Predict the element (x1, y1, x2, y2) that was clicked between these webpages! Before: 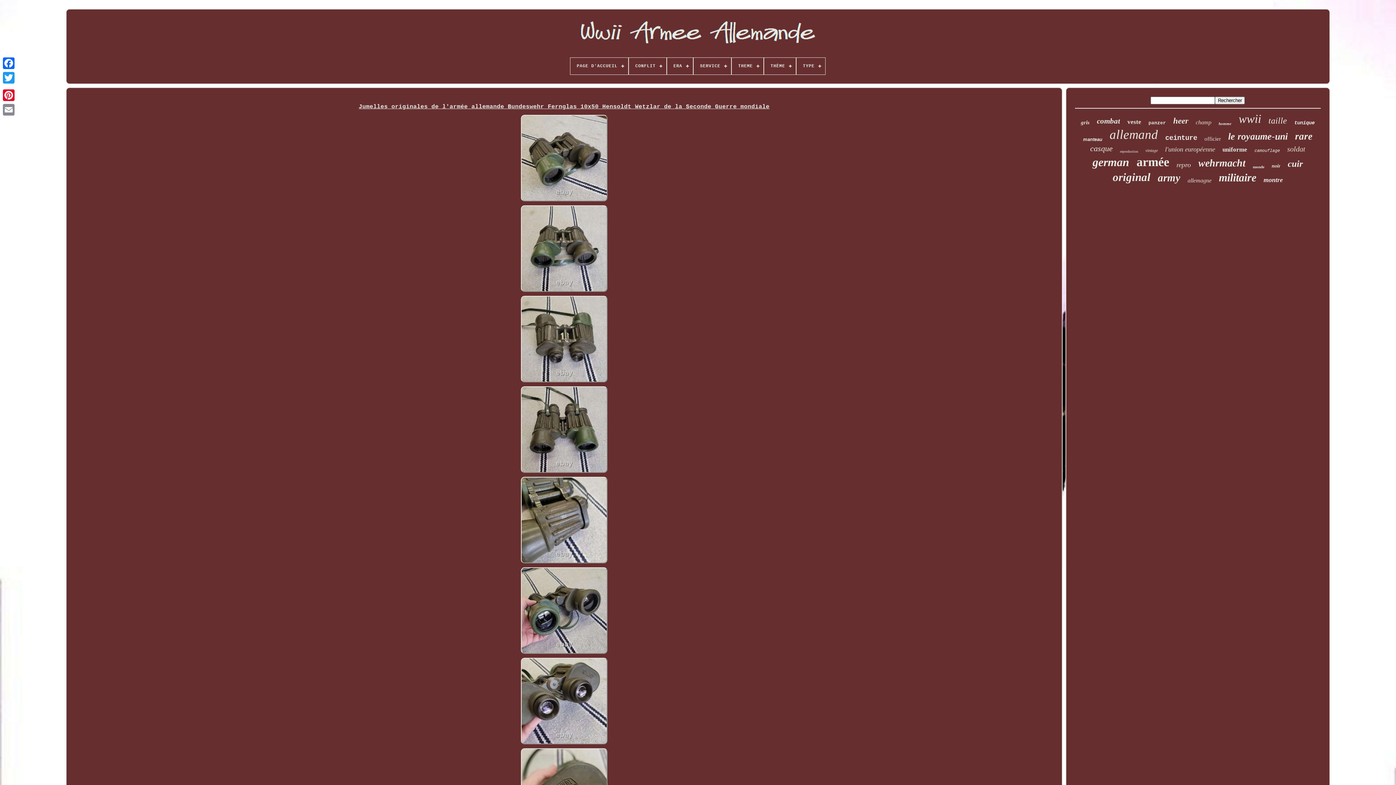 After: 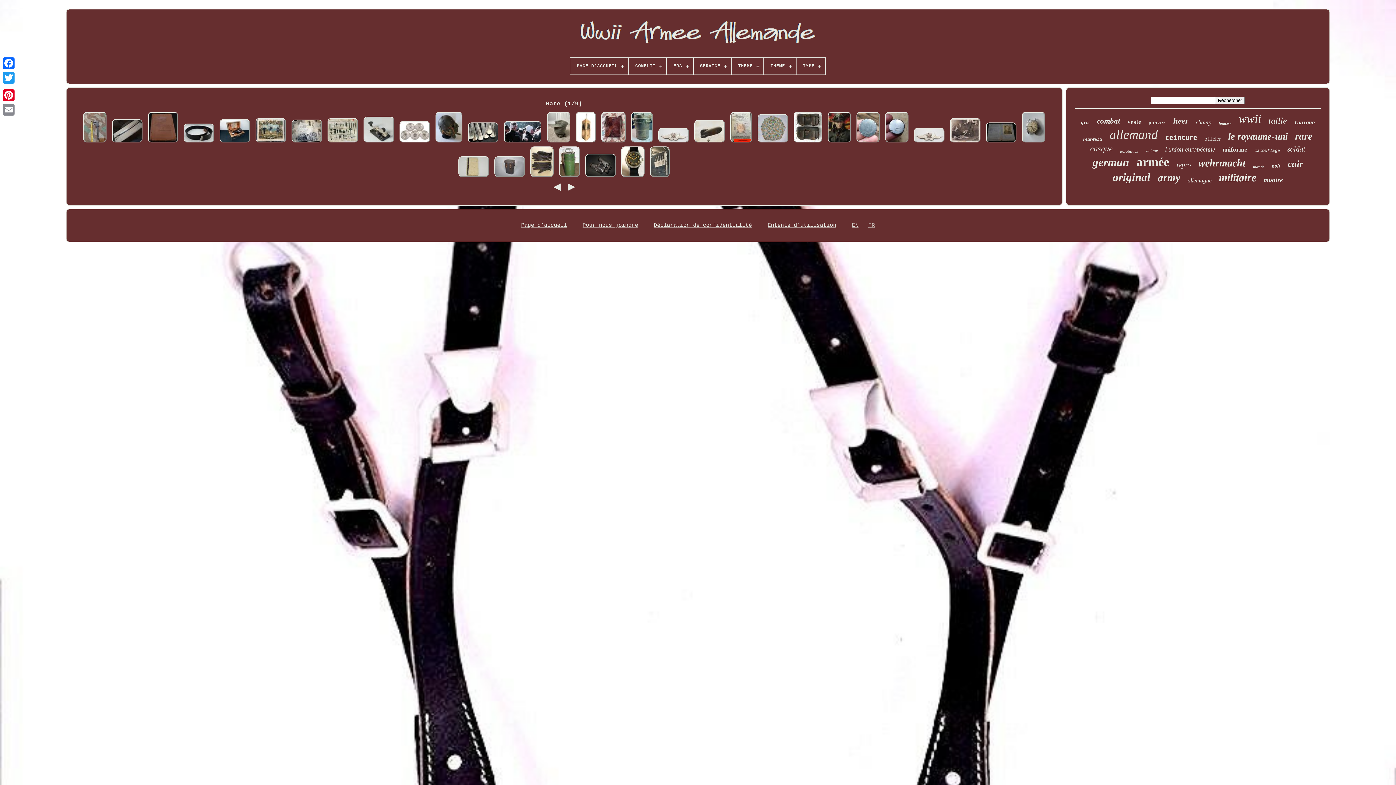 Action: label: rare bbox: (1295, 130, 1312, 142)